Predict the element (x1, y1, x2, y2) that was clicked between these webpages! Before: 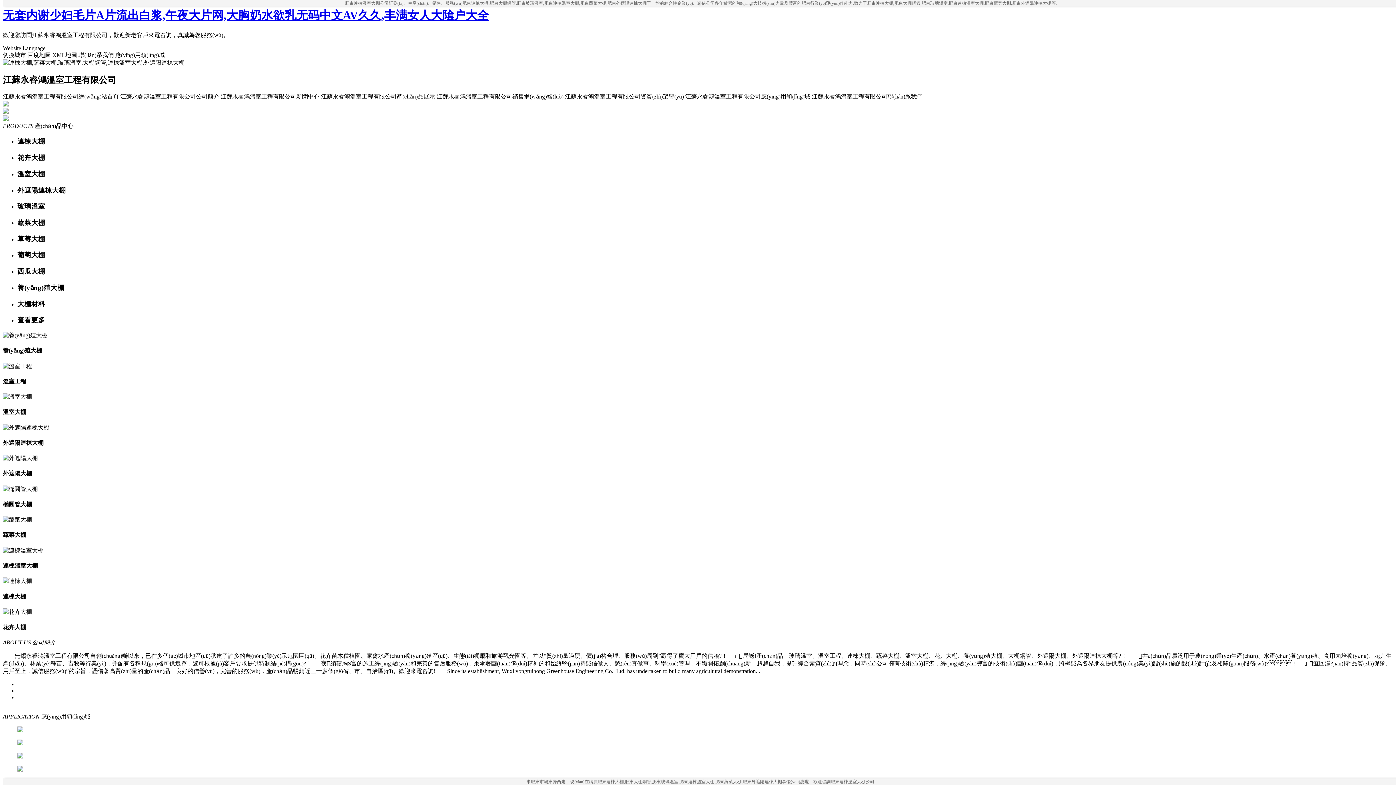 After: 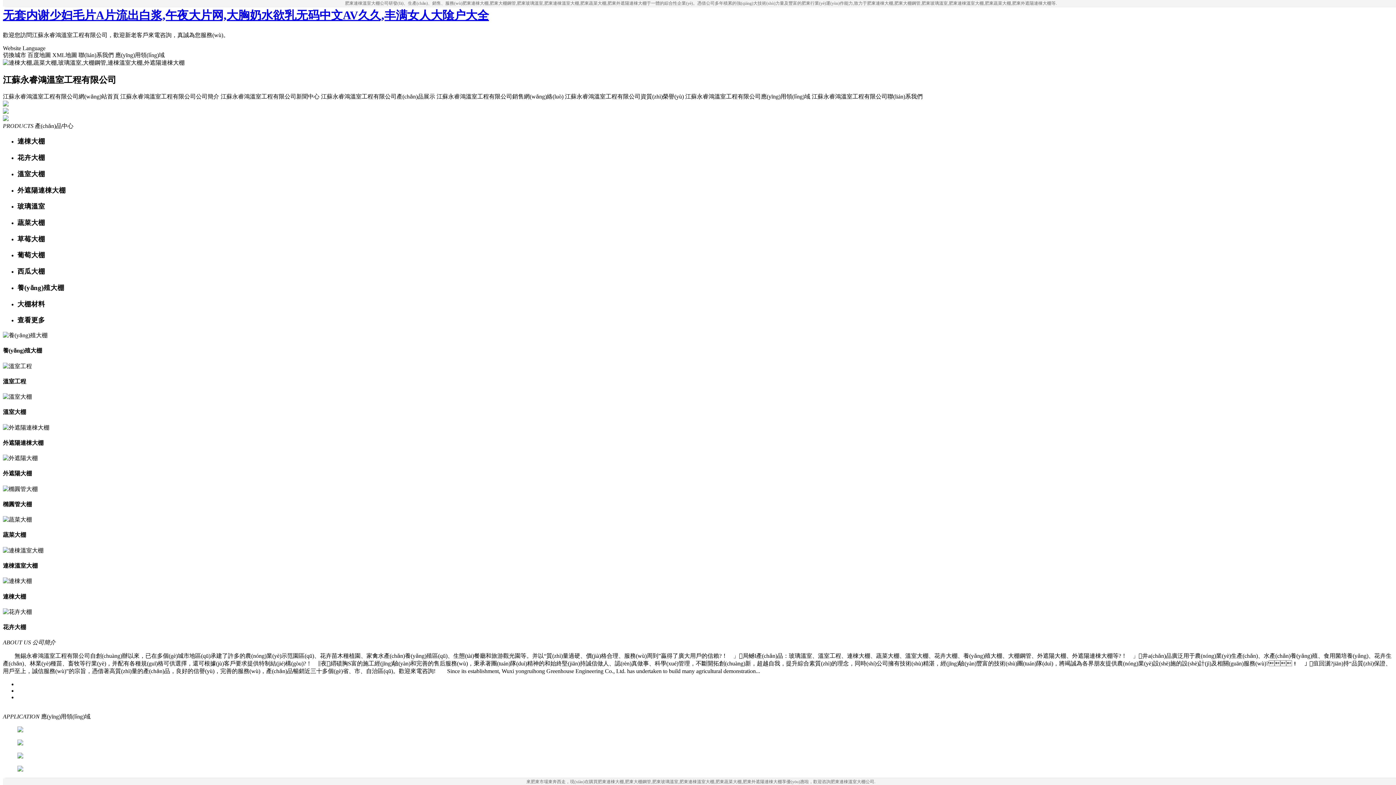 Action: label: 切換城市 bbox: (2, 51, 26, 58)